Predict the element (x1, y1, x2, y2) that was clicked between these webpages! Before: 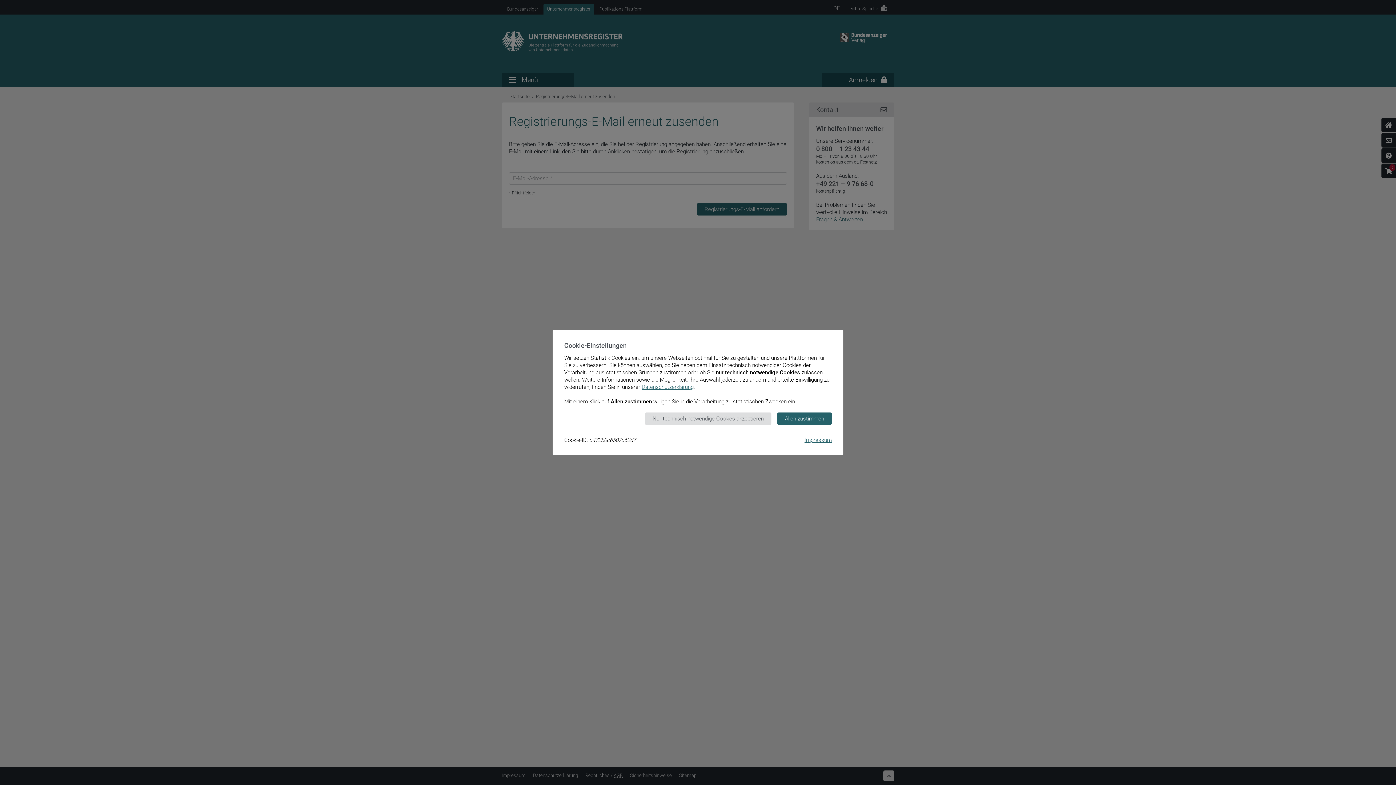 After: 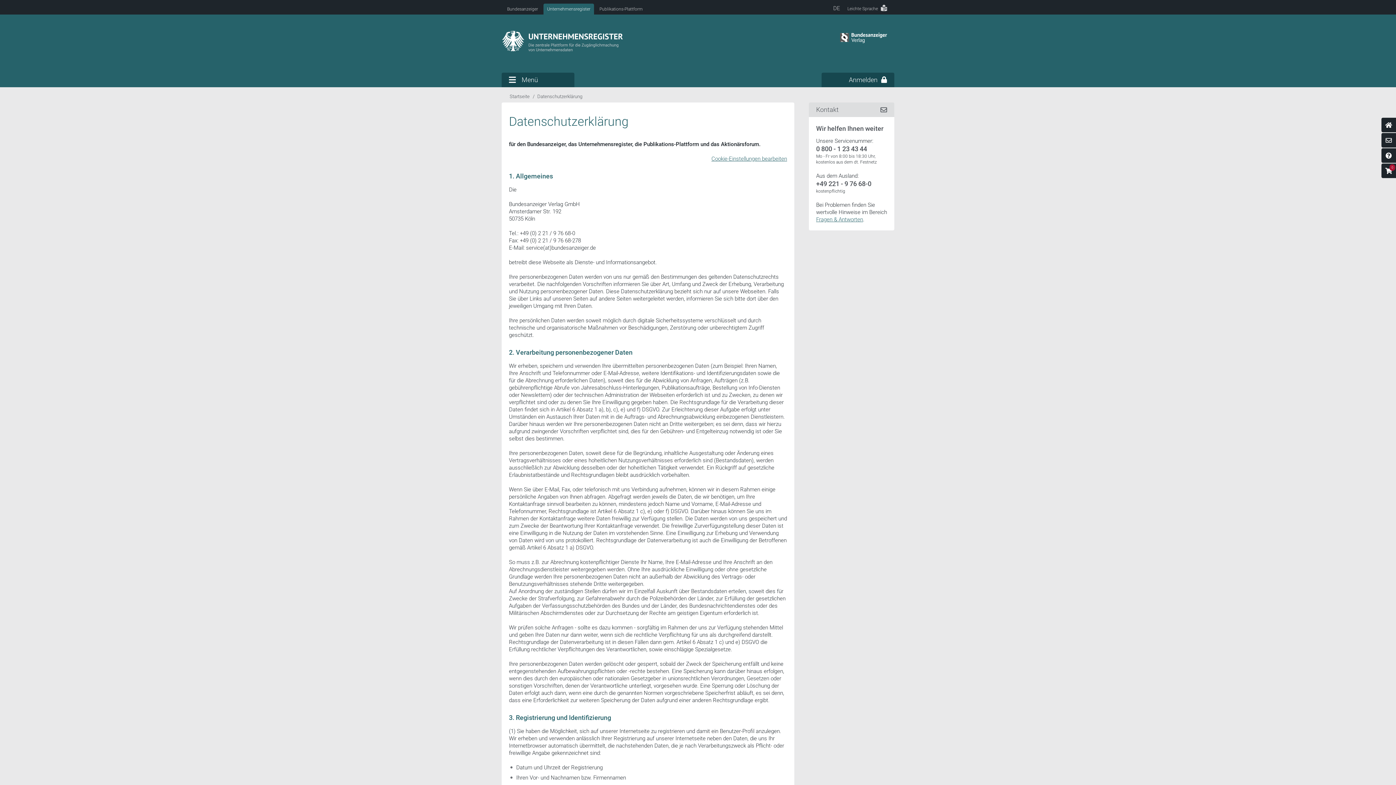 Action: bbox: (641, 384, 693, 390) label: Datenschutzerklärung